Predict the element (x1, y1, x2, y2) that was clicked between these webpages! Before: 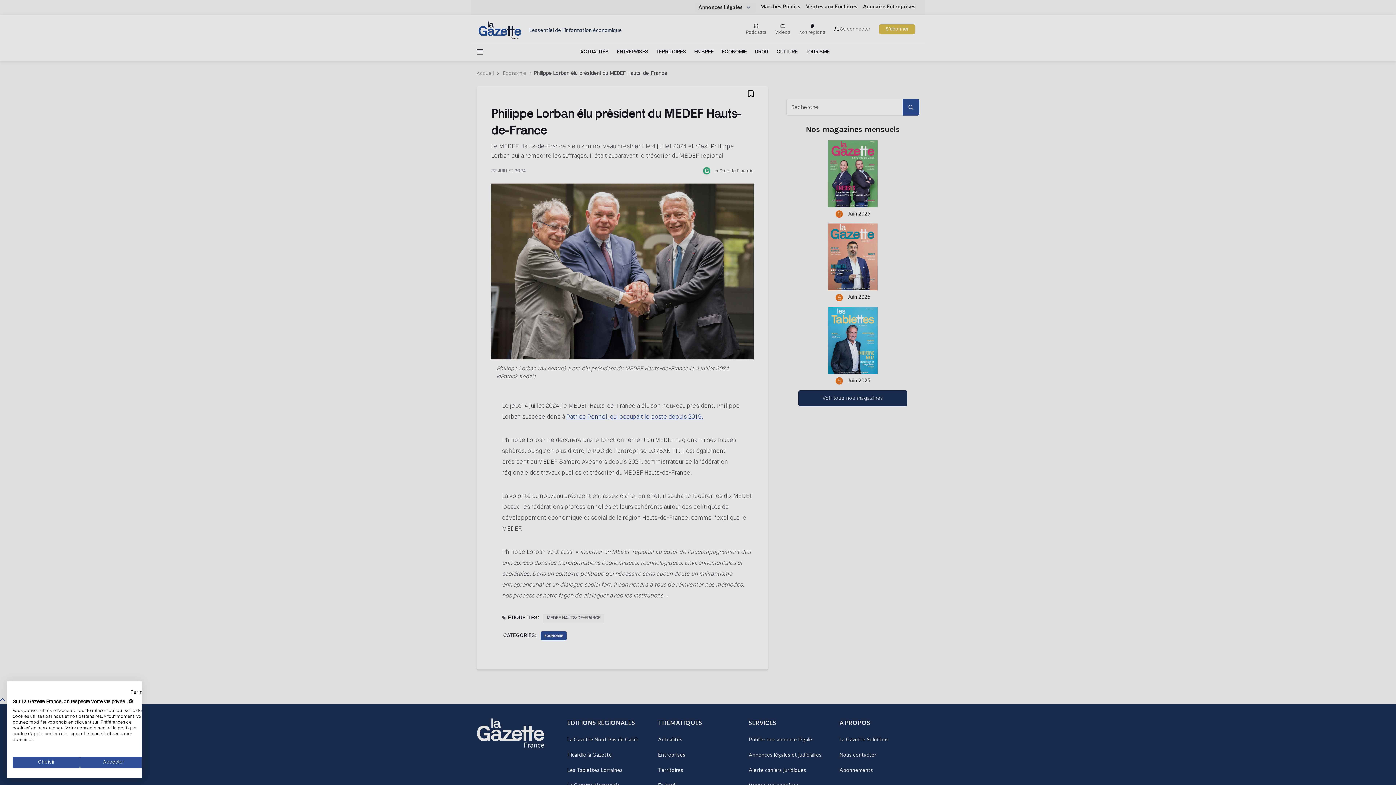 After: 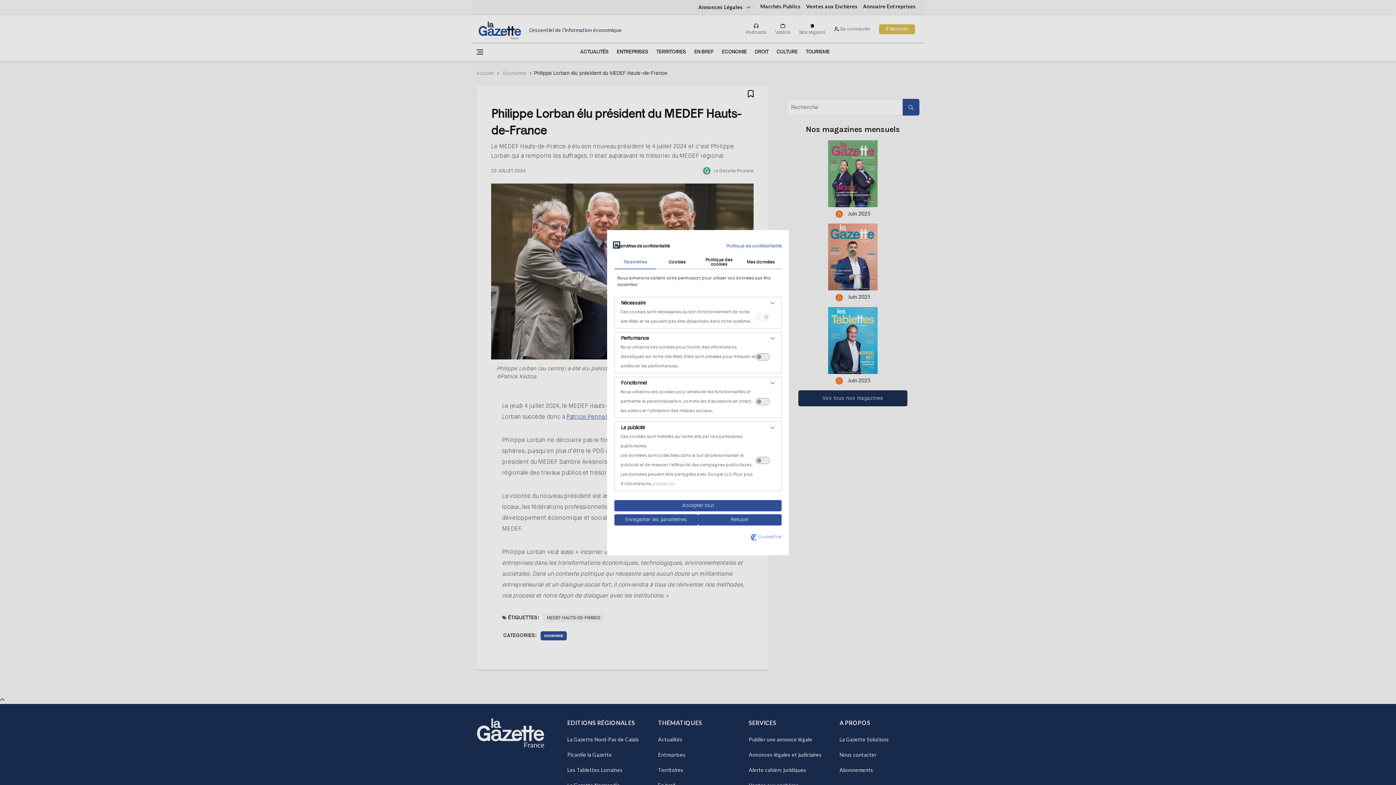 Action: label: Ajustez les préférences de cookie bbox: (12, 757, 80, 768)